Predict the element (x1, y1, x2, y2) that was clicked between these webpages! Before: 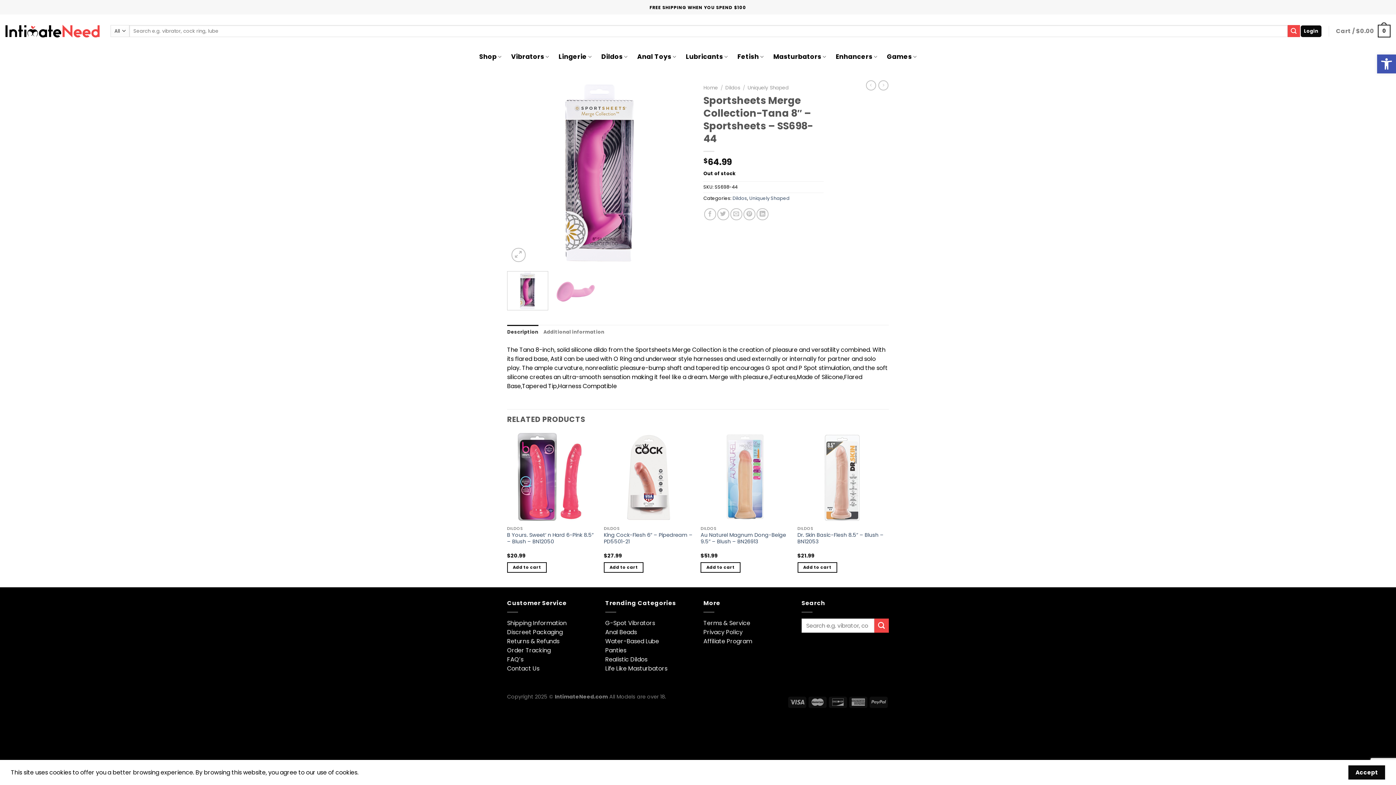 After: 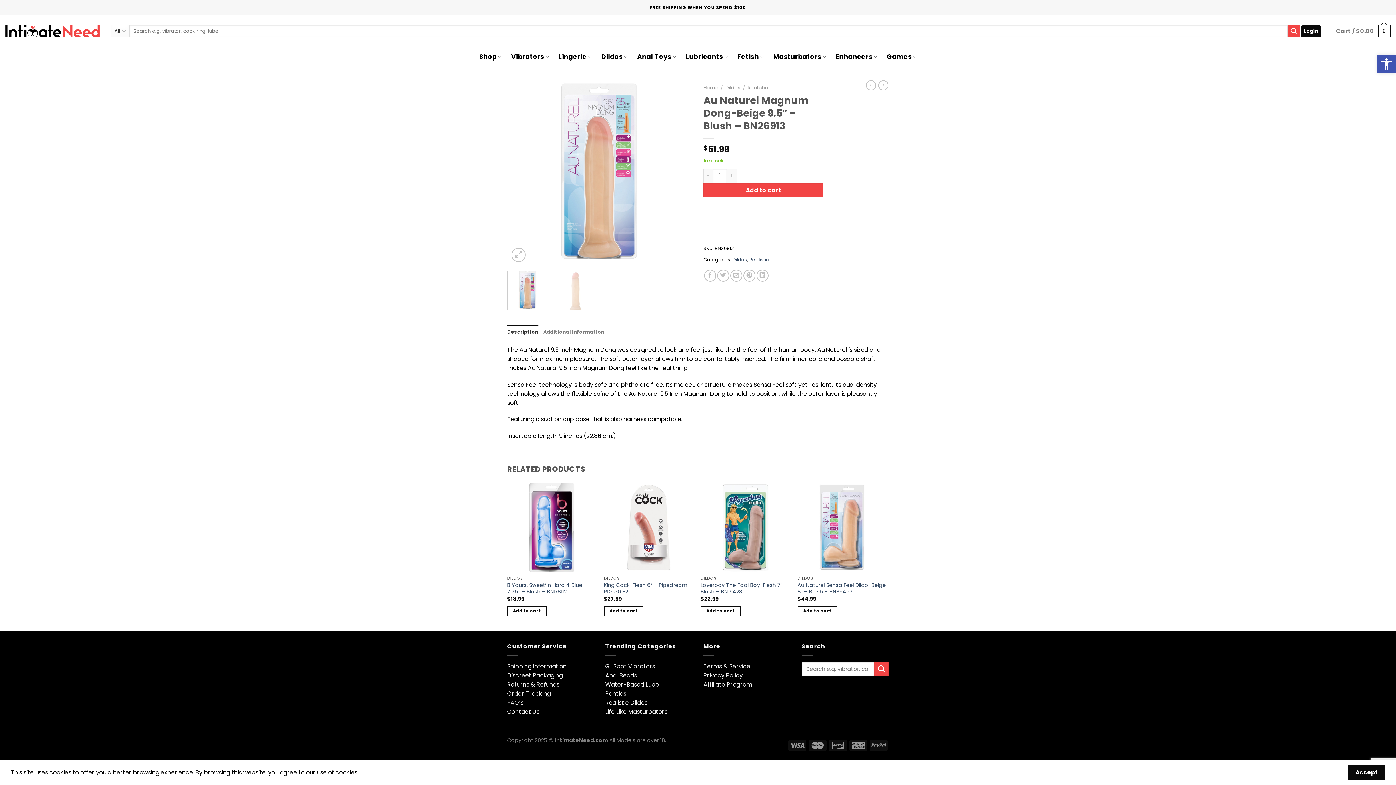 Action: bbox: (700, 532, 790, 545) label: Au Naturel Magnum Dong-Beige 9.5″ – Blush – BN26913